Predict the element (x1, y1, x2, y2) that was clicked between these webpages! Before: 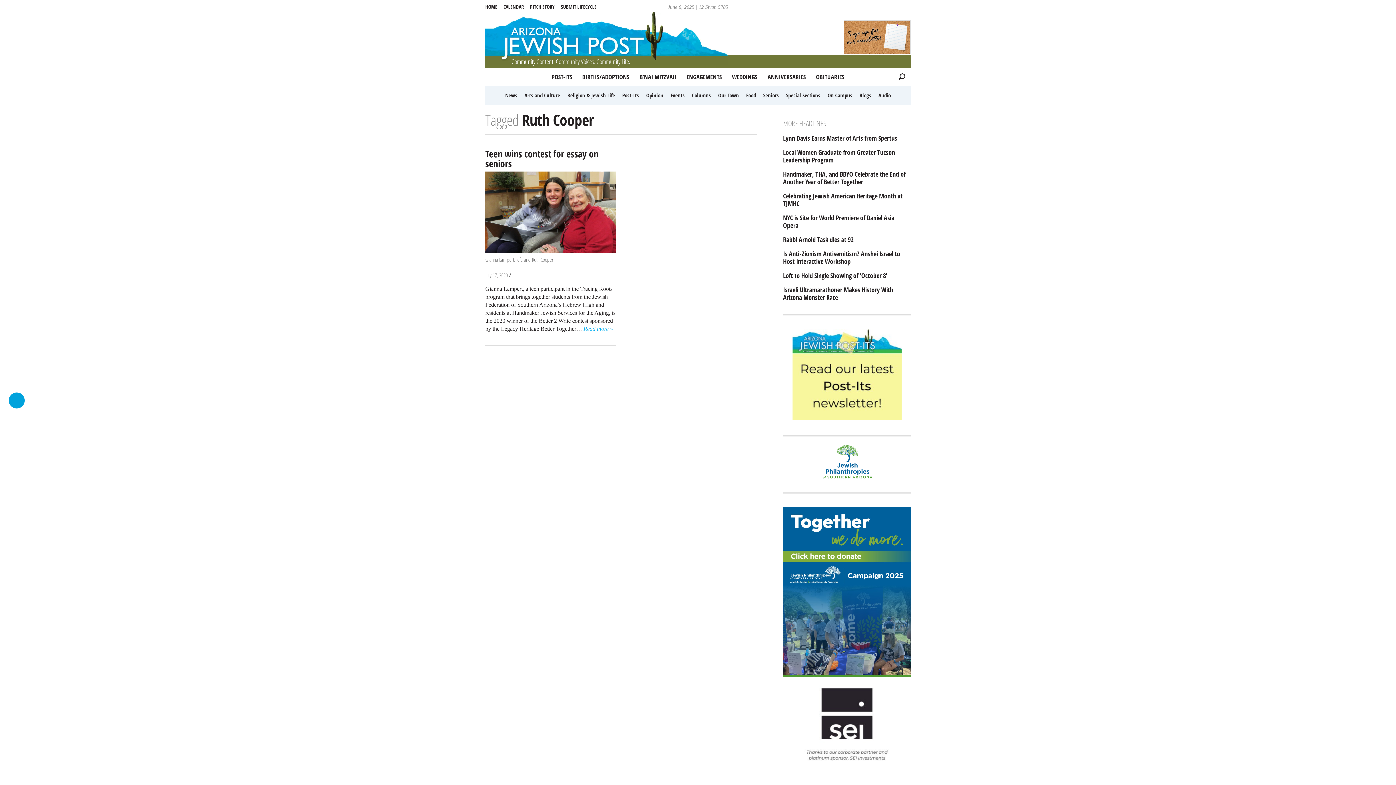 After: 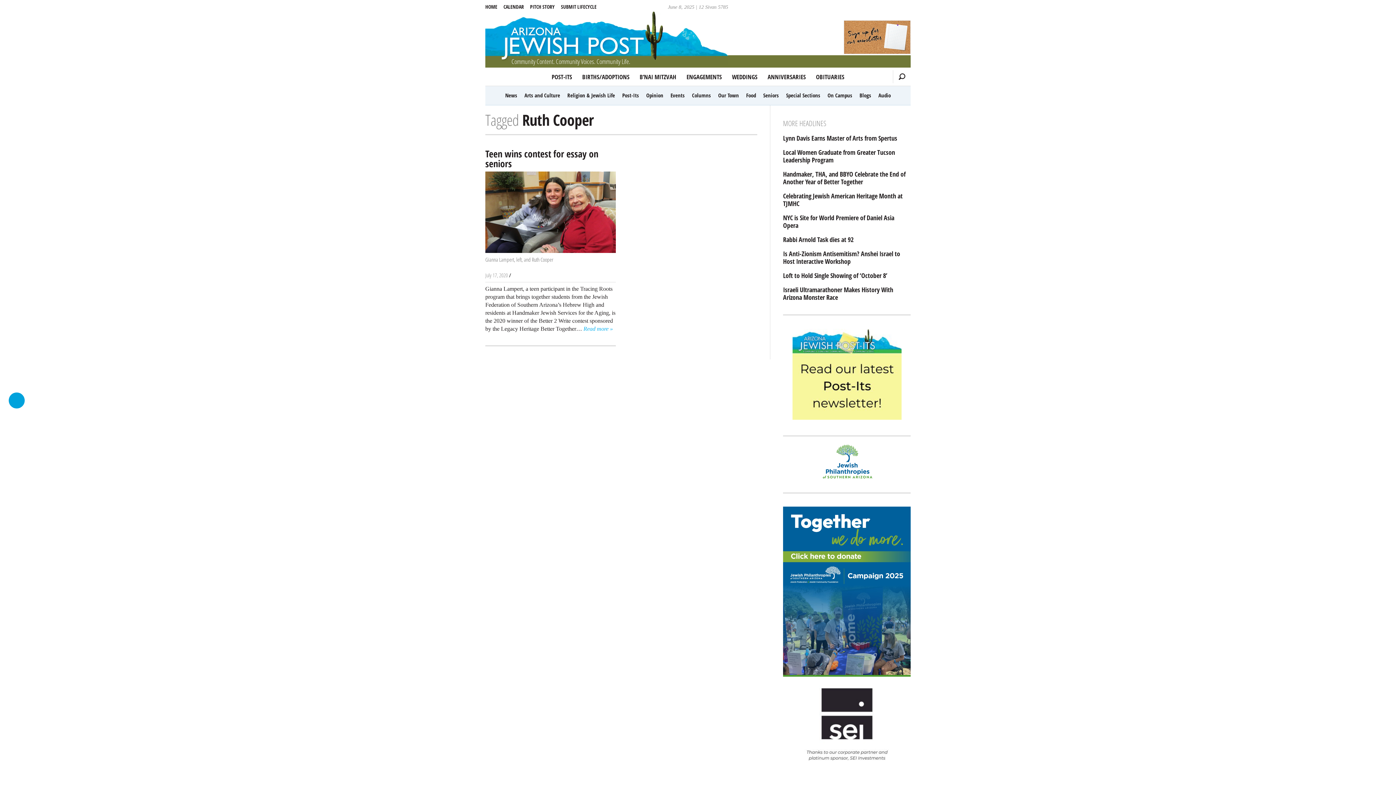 Action: bbox: (801, 764, 892, 772)